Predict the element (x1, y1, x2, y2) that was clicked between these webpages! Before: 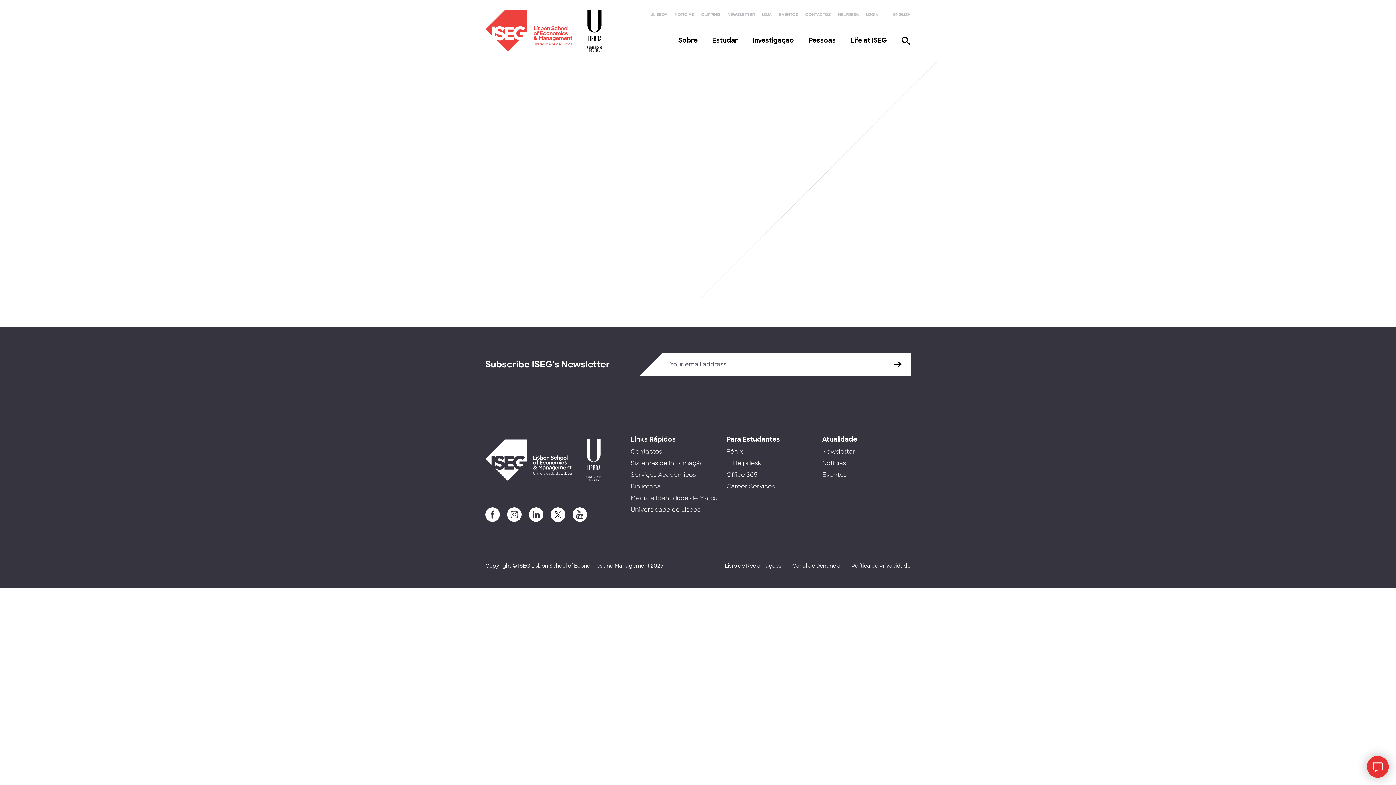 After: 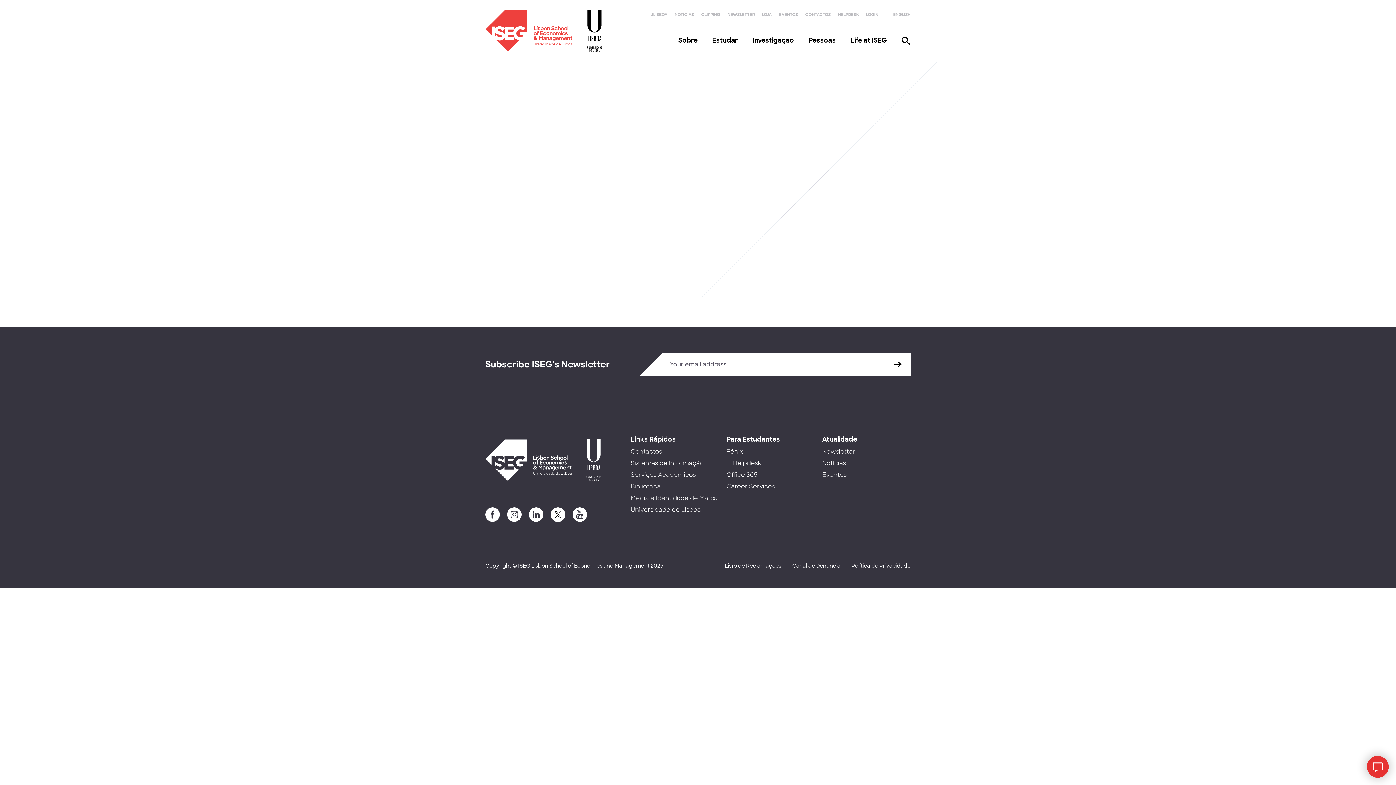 Action: bbox: (726, 448, 743, 455) label: Fénix